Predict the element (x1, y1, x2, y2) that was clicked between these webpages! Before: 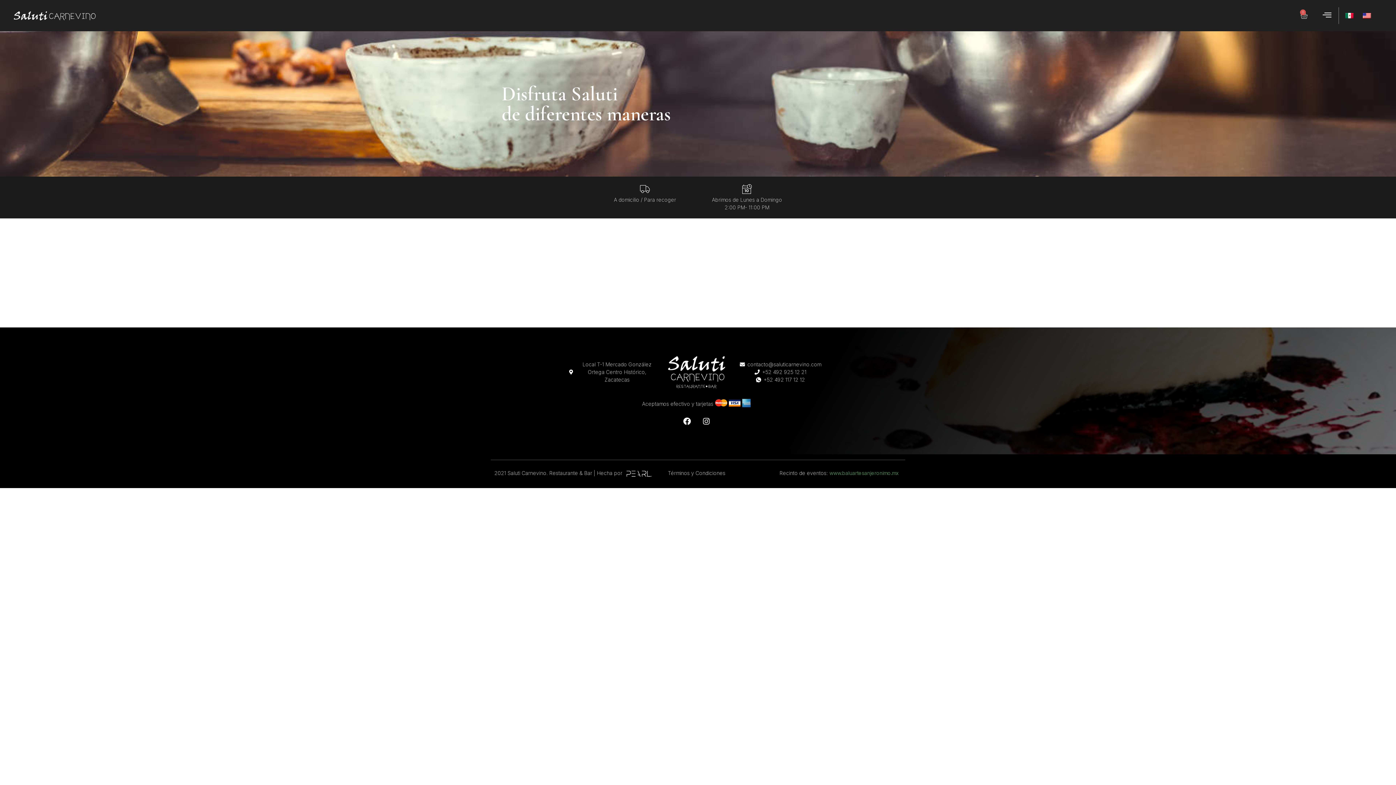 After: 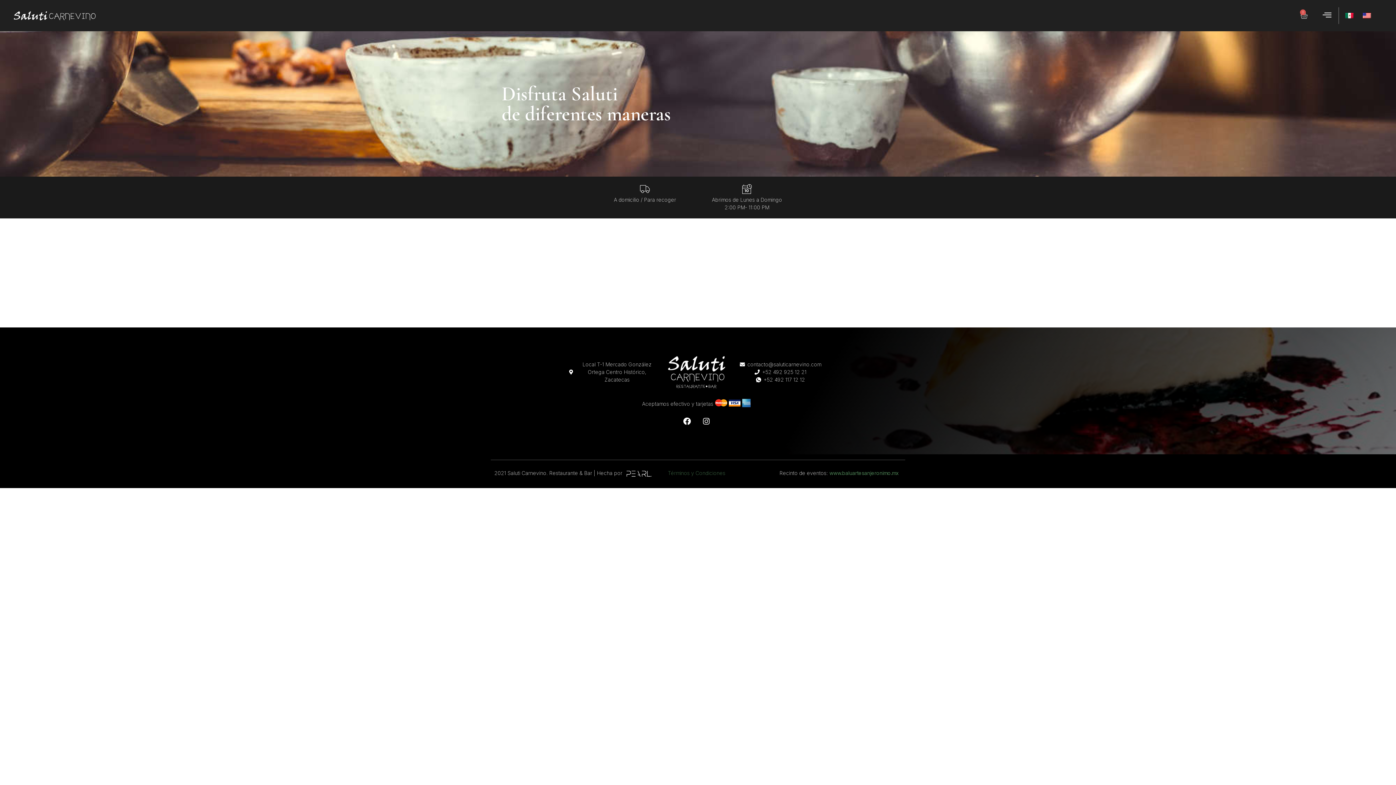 Action: label: Términos y Condiciones bbox: (668, 470, 725, 476)